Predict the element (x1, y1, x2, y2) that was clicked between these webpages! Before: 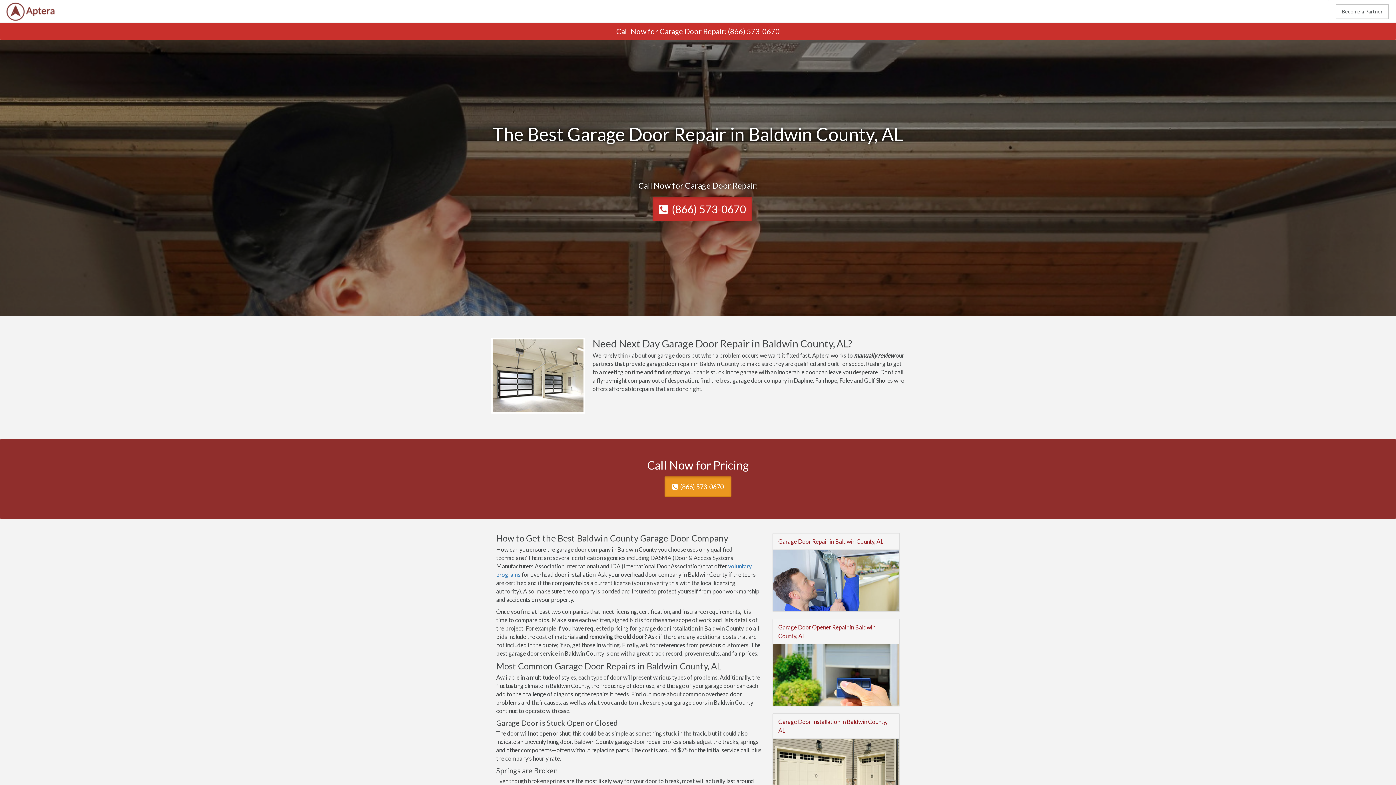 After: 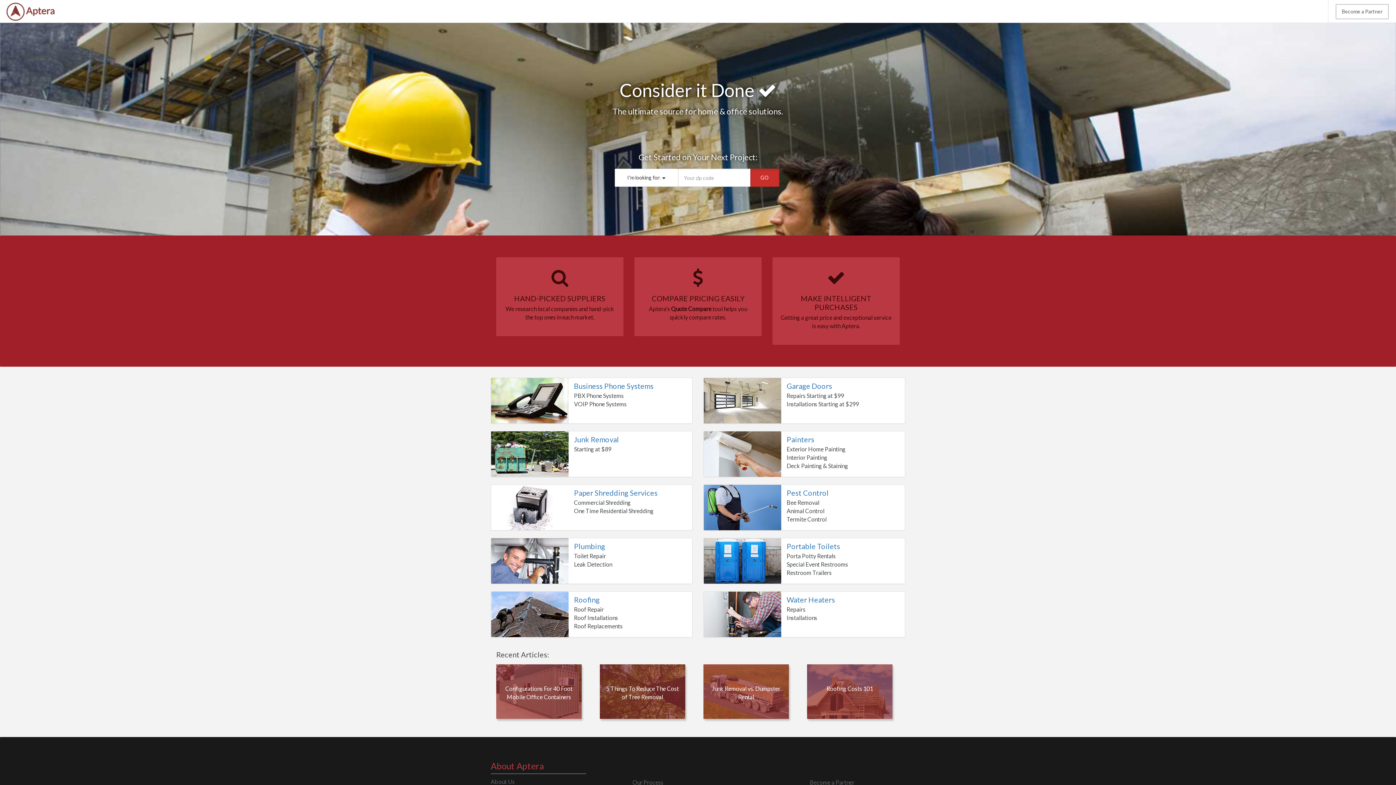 Action: bbox: (0, 0, 61, 18)